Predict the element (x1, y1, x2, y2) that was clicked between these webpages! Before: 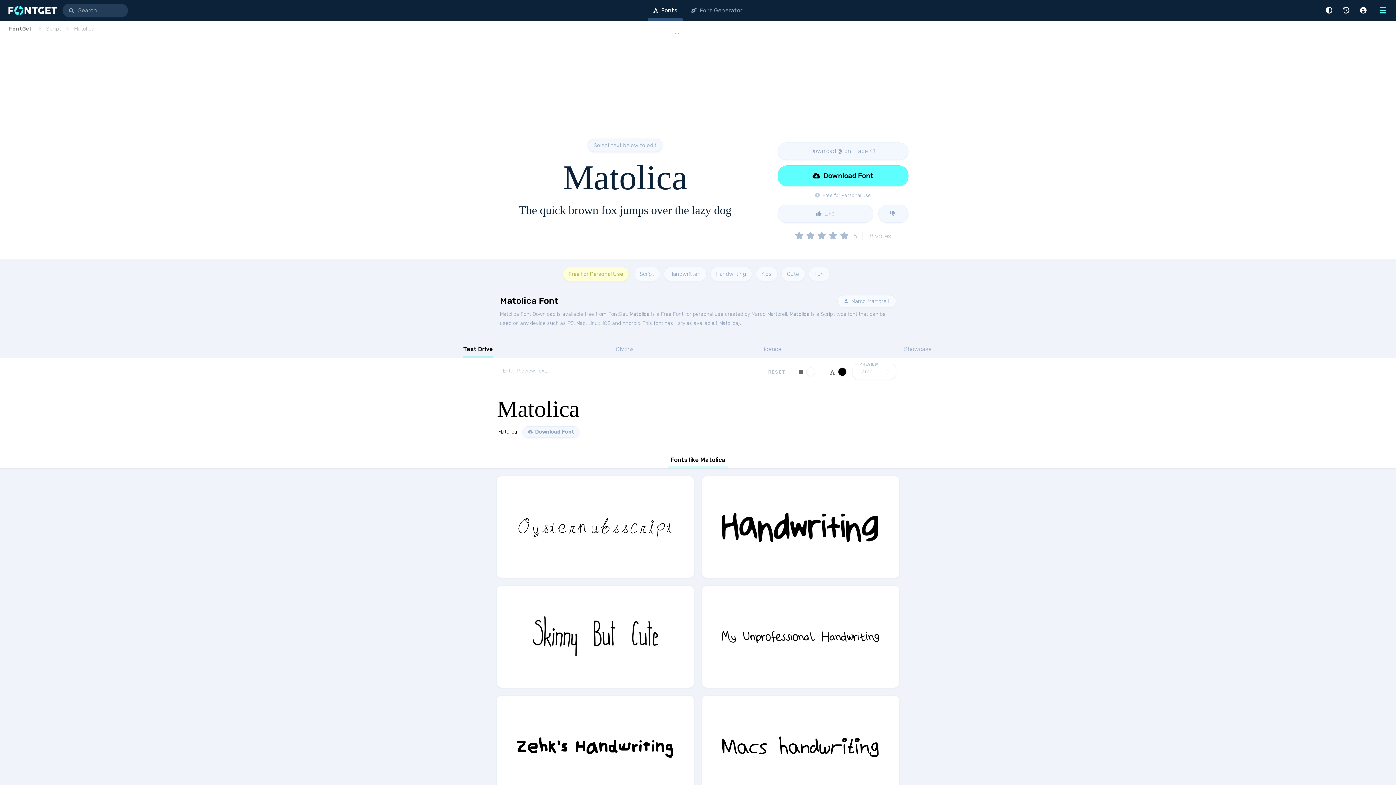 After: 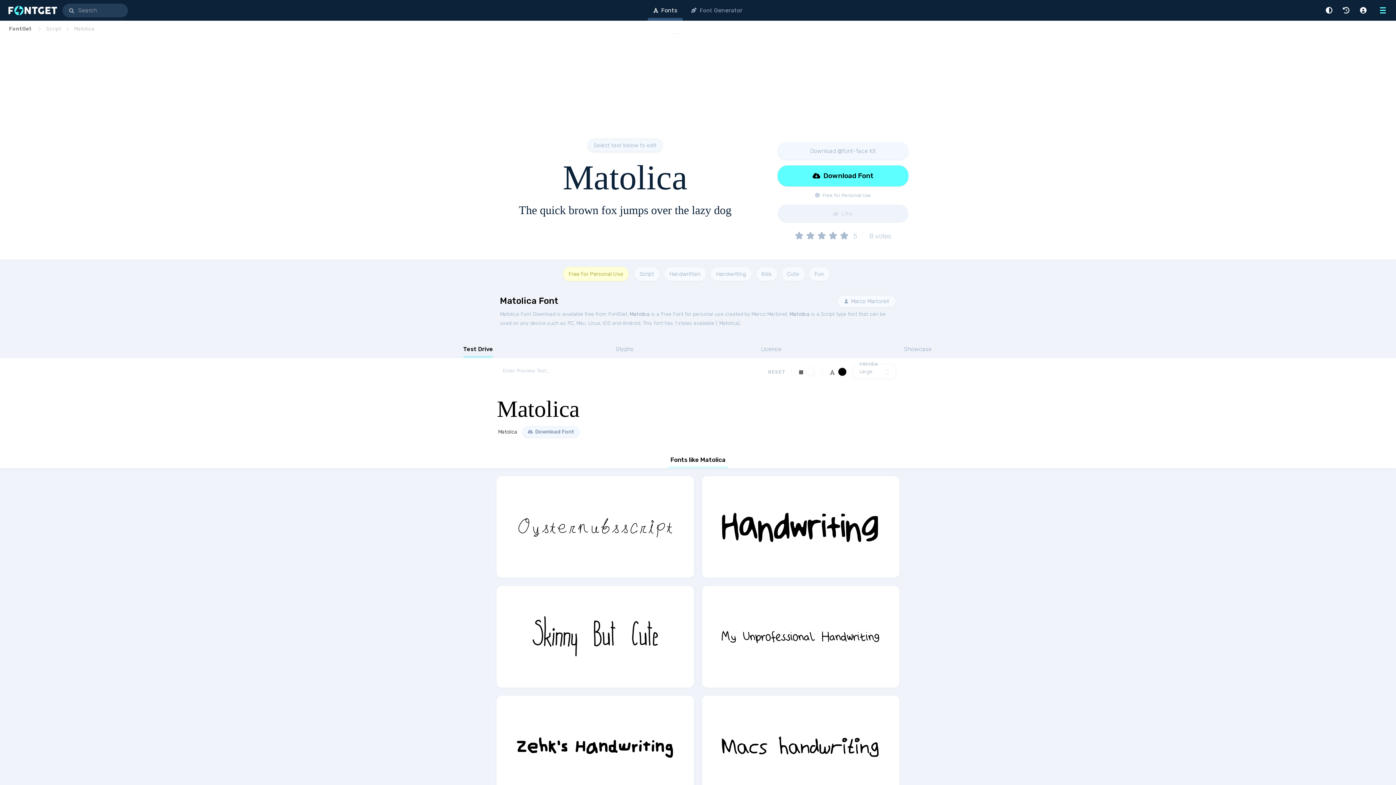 Action: label:  Like bbox: (777, 204, 873, 222)